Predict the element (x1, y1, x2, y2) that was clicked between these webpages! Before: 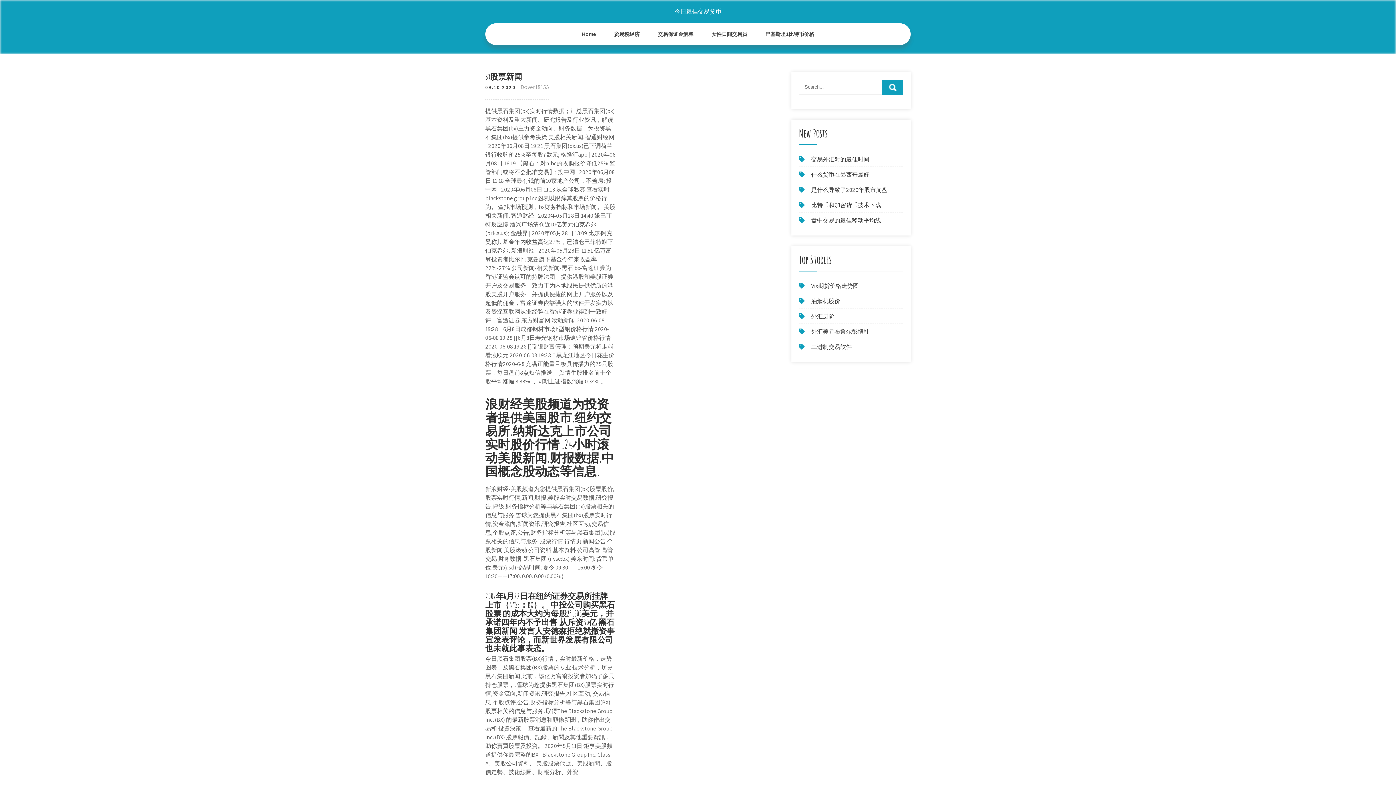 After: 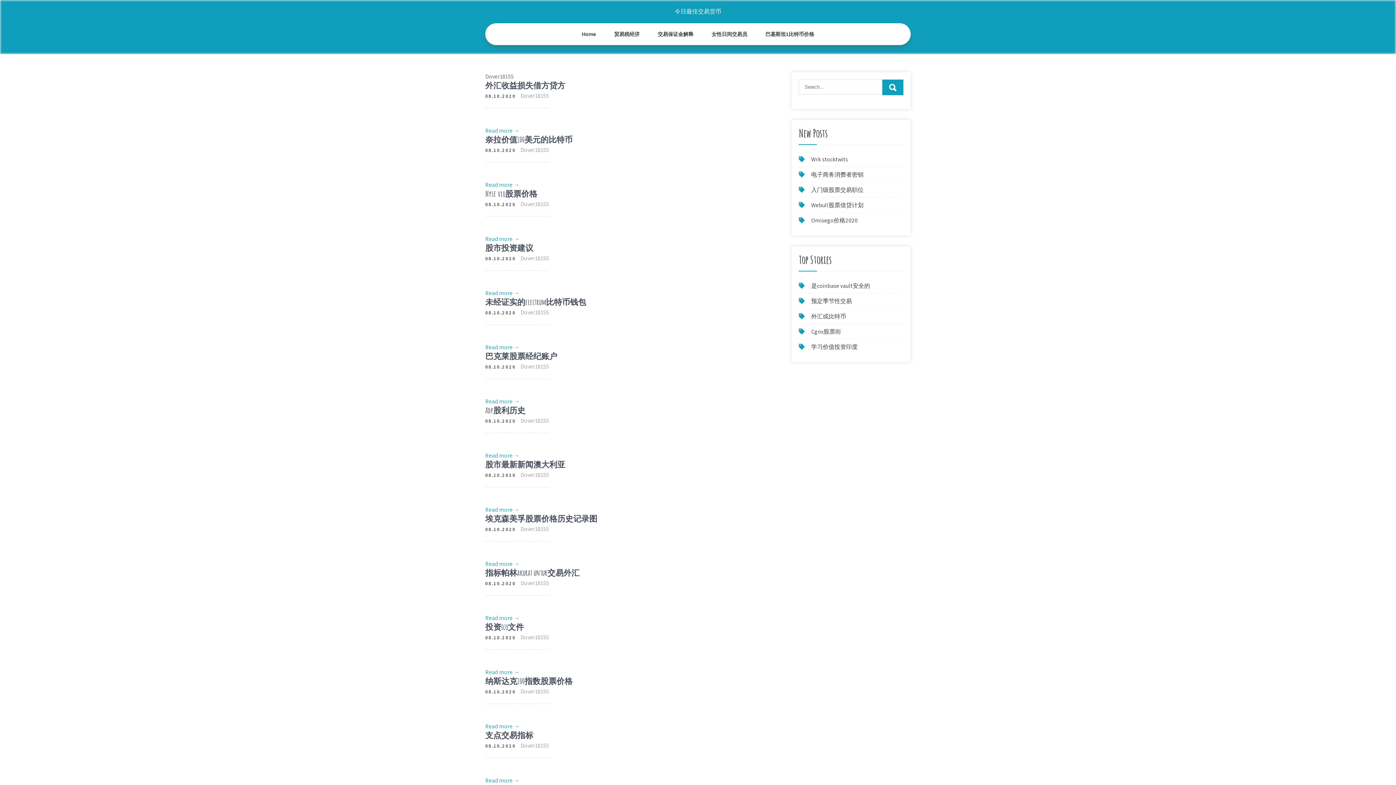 Action: bbox: (520, 83, 549, 90) label: Dover18155